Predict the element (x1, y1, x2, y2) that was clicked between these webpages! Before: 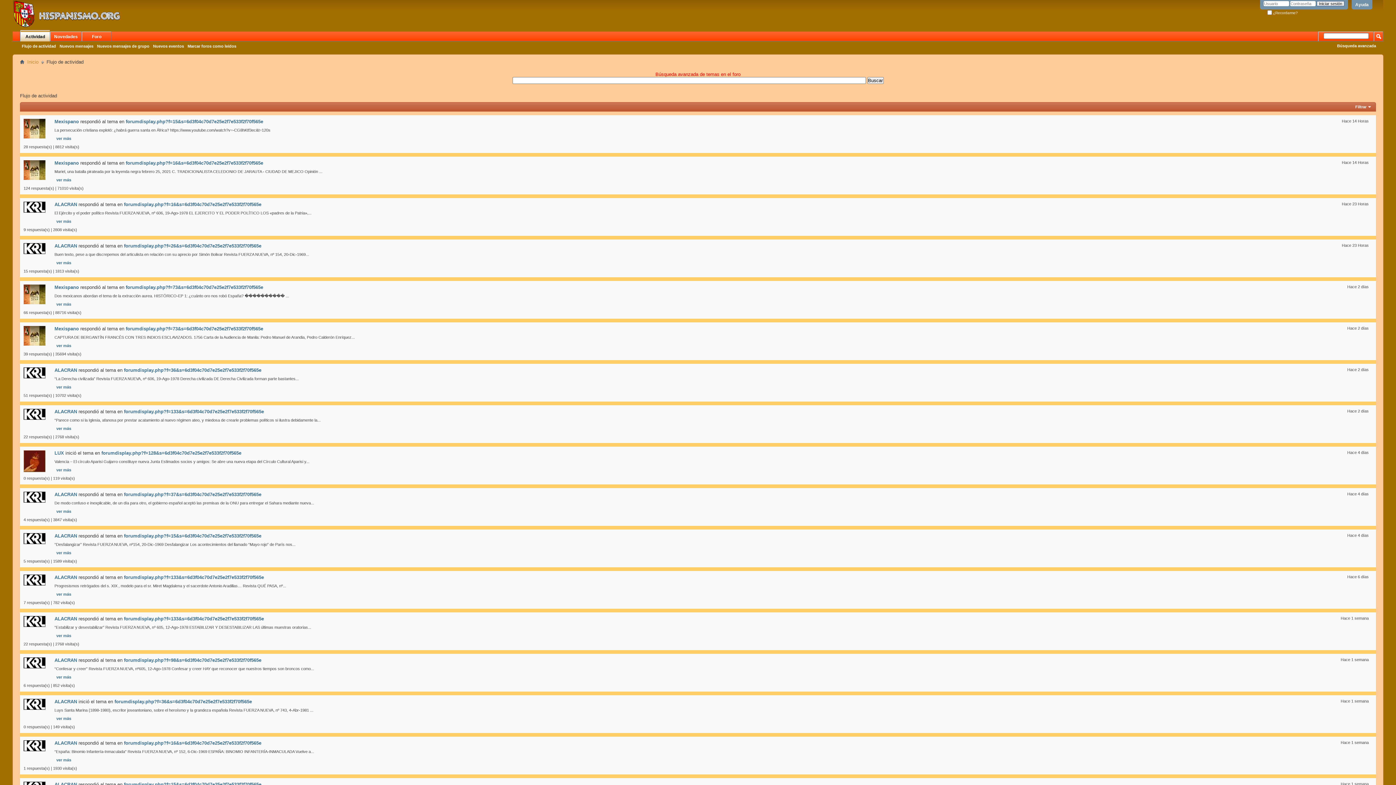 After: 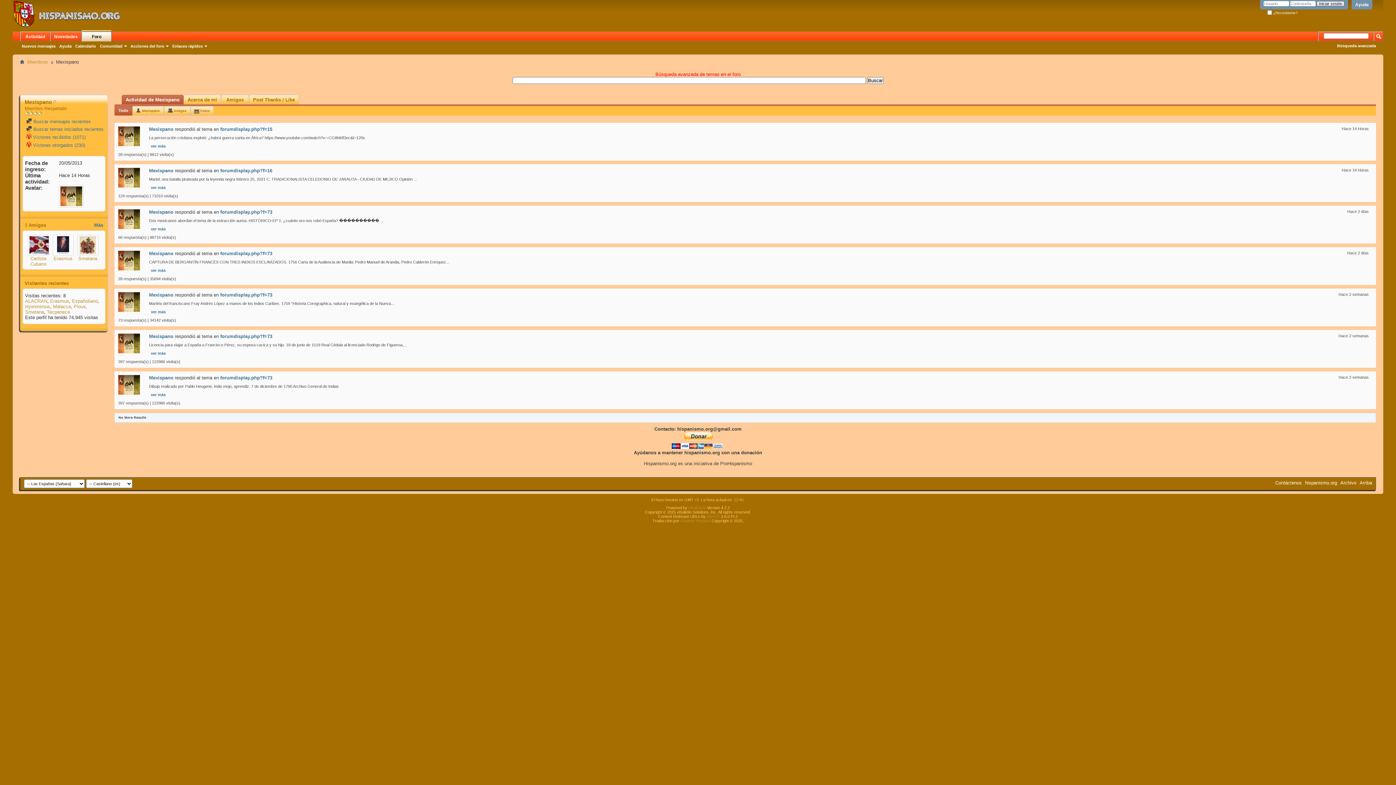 Action: bbox: (54, 118, 78, 124) label: Mexispano